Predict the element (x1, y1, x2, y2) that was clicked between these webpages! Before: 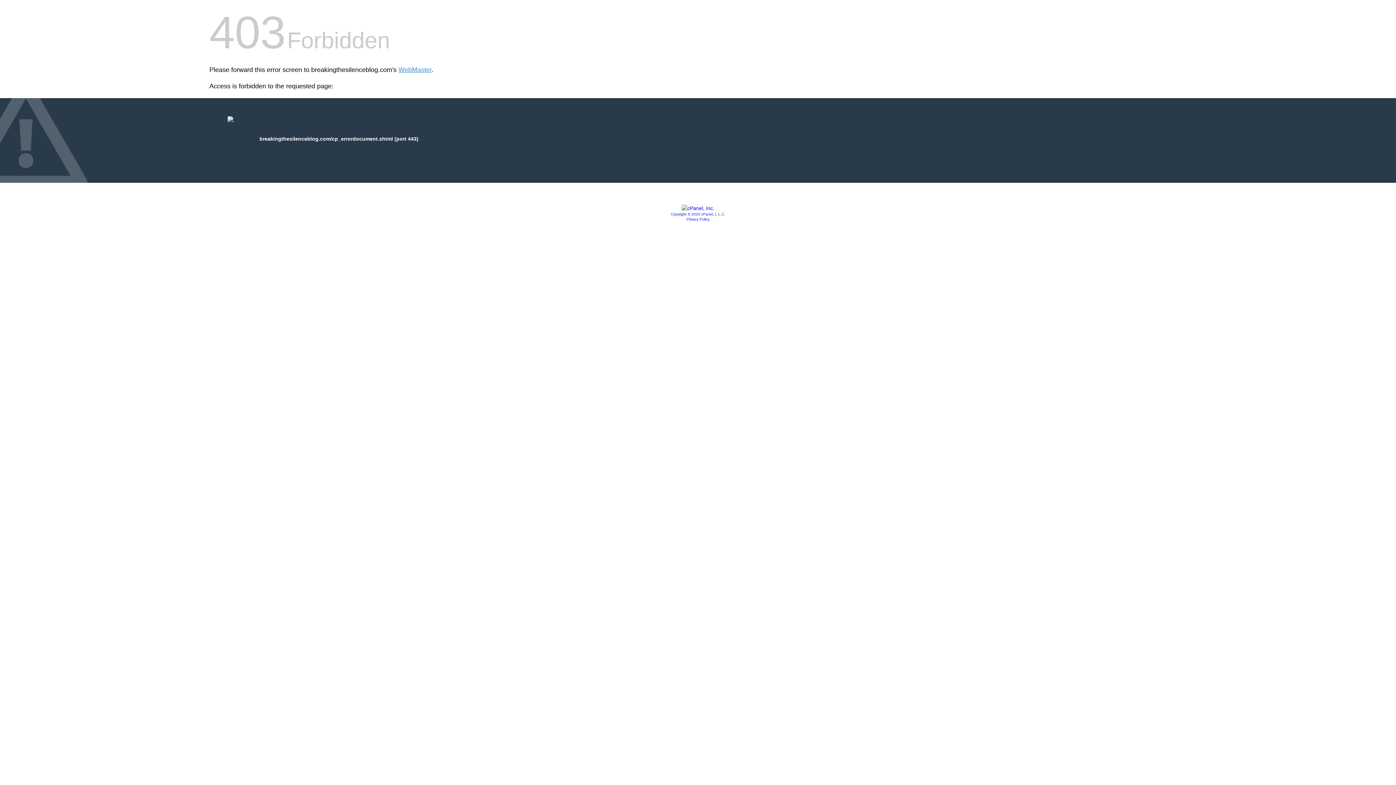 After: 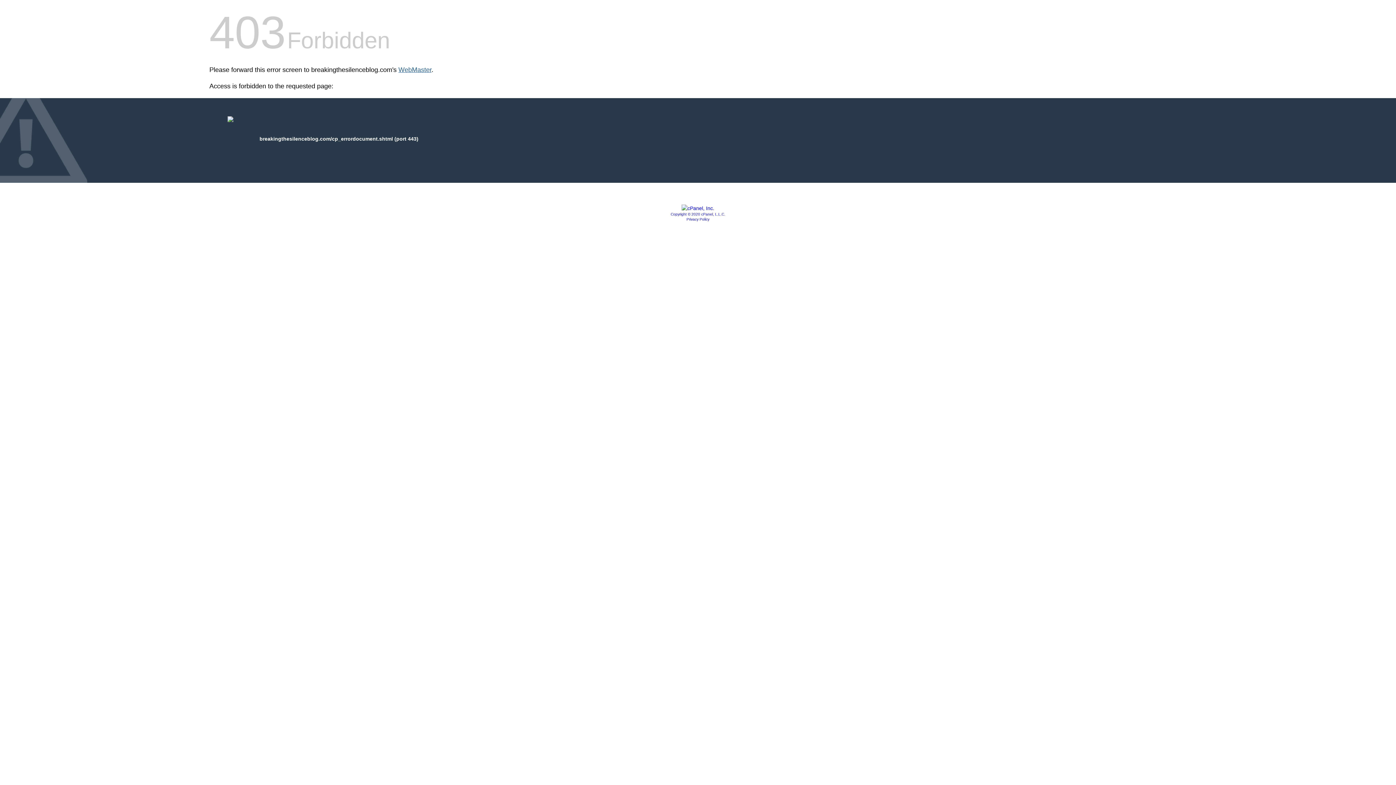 Action: bbox: (398, 66, 431, 73) label: WebMaster